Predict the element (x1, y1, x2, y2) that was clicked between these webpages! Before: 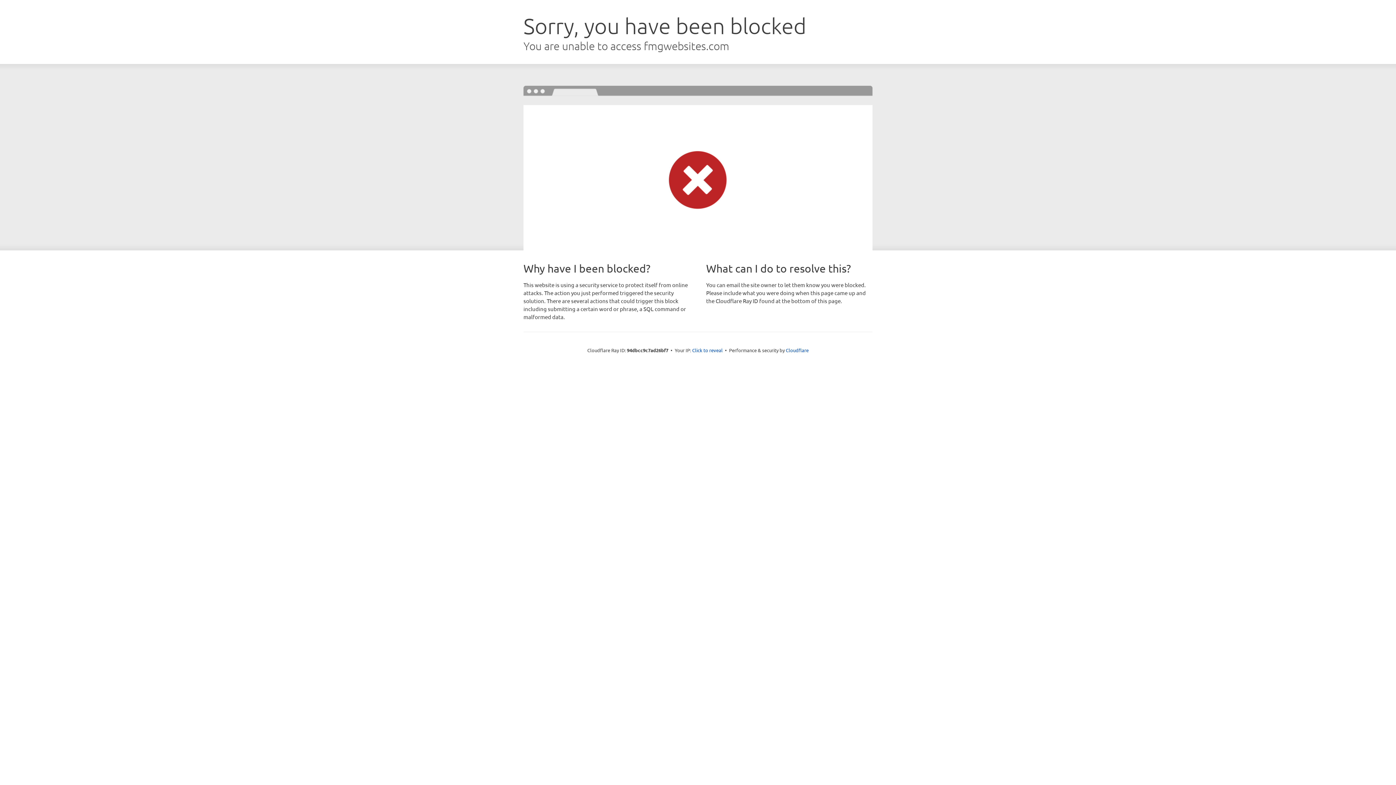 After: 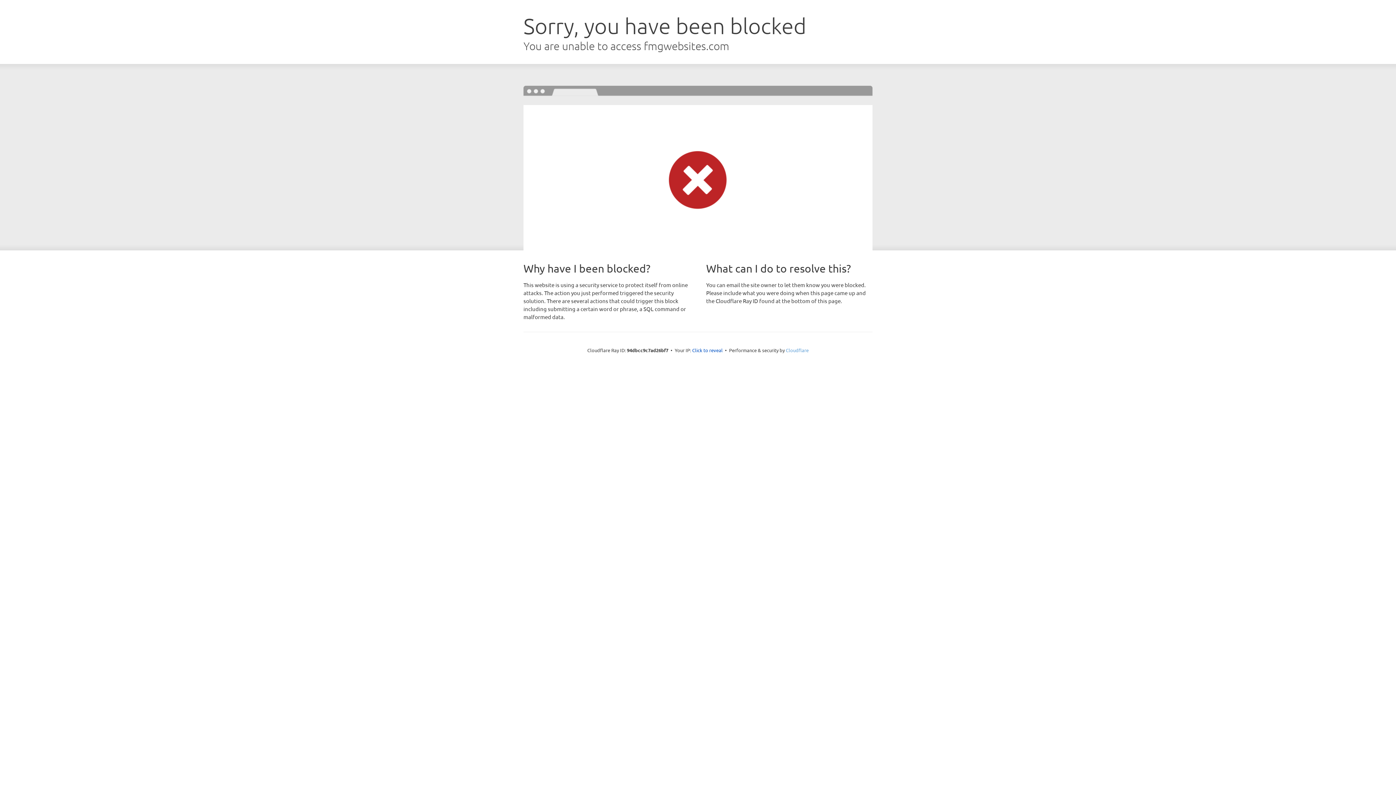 Action: label: Cloudflare bbox: (786, 347, 808, 353)